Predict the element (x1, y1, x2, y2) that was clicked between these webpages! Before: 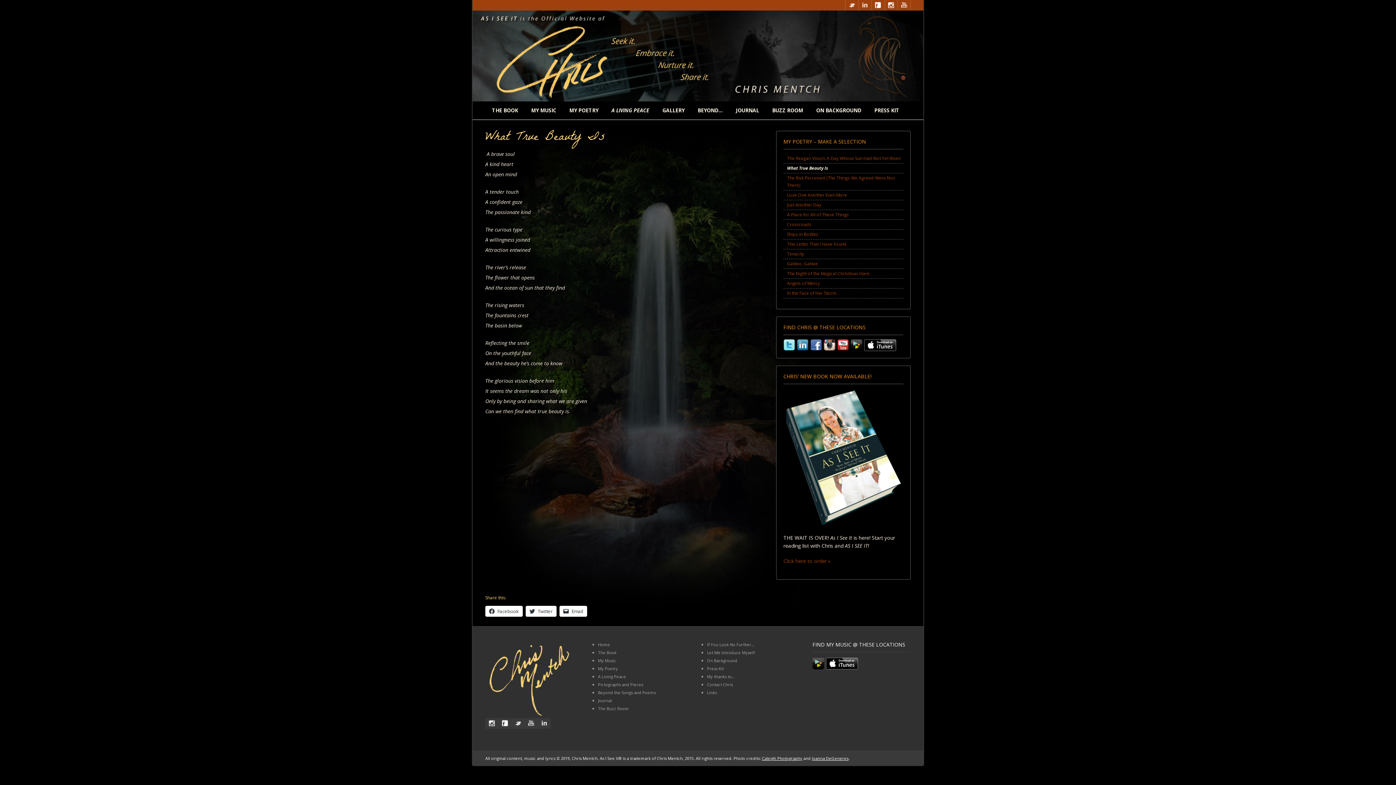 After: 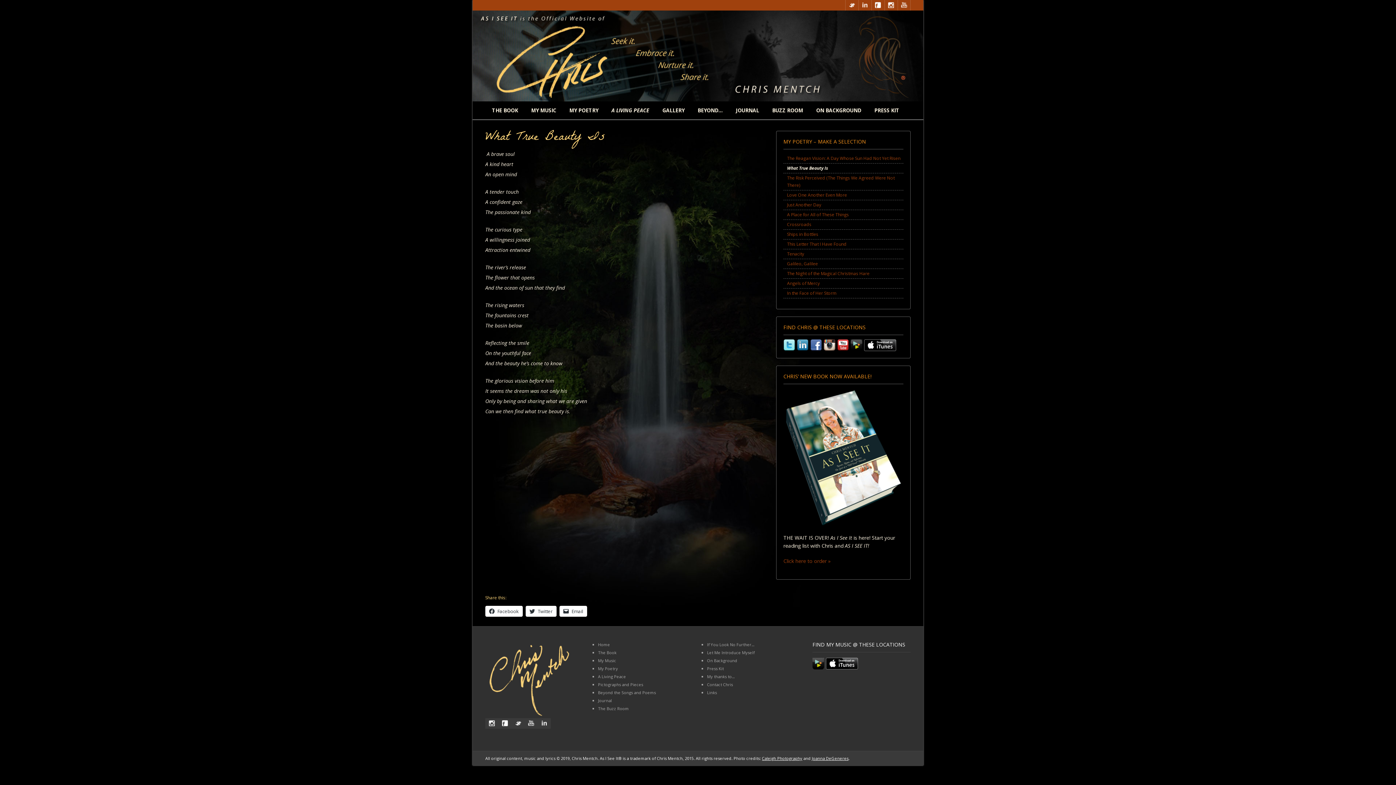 Action: bbox: (864, 341, 896, 348)